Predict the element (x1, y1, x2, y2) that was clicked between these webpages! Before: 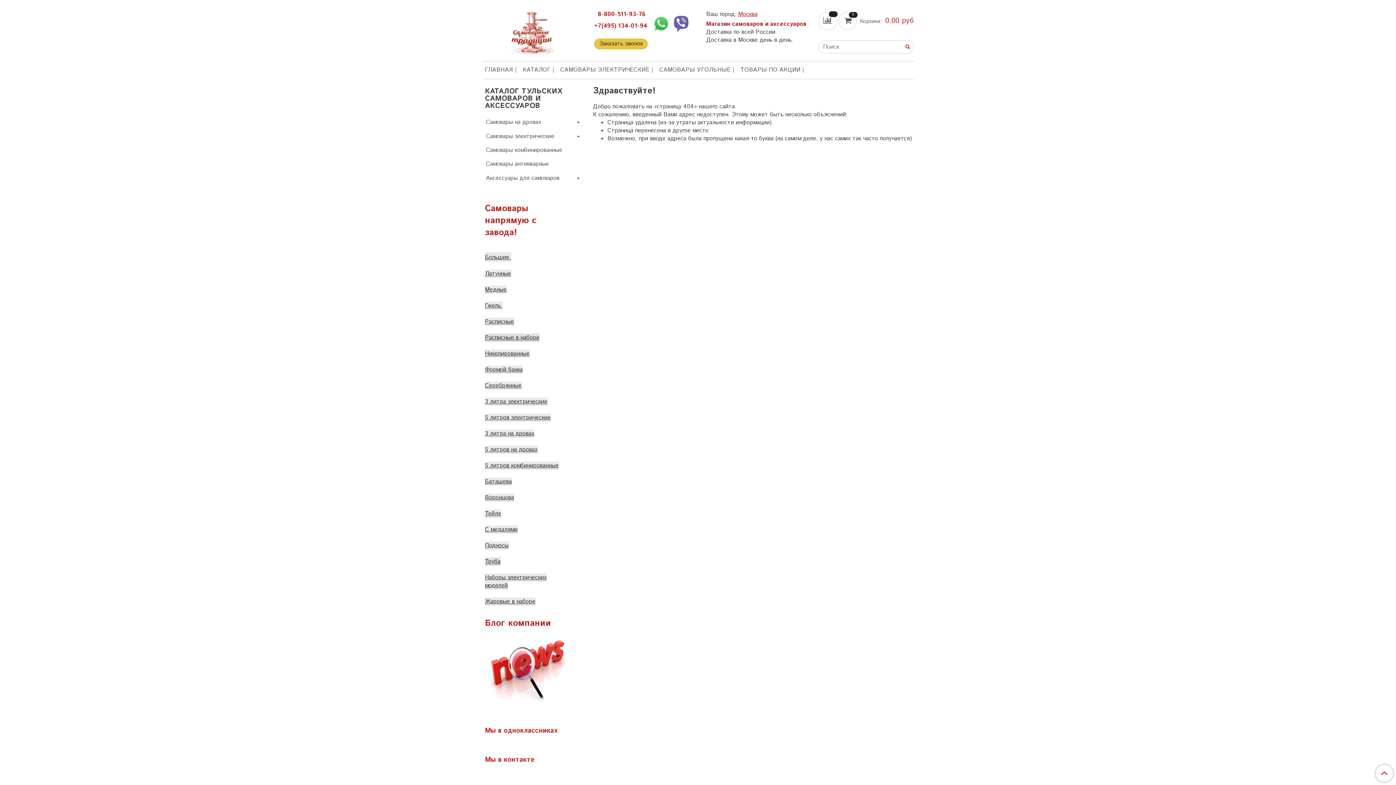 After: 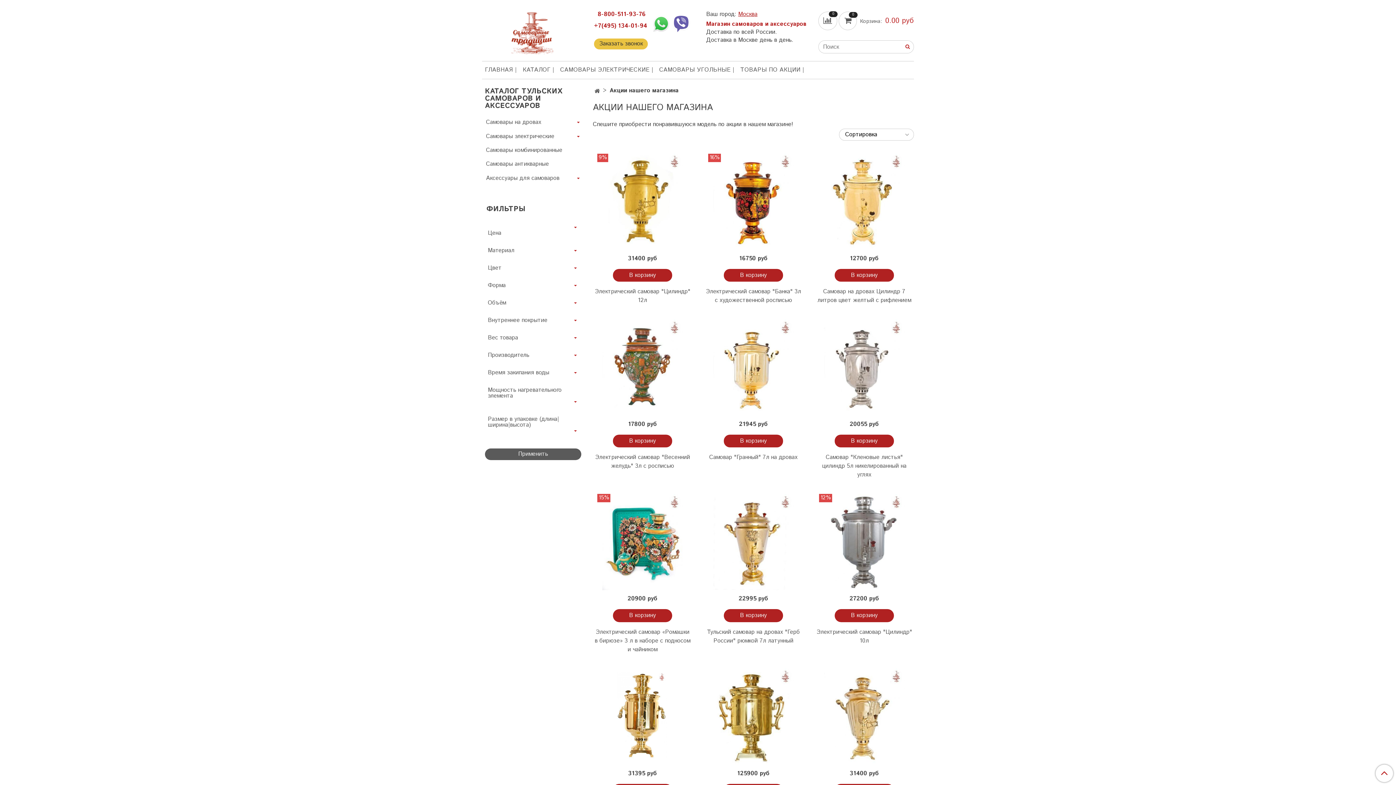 Action: label: ТОВАРЫ ПО АКЦИИ bbox: (737, 64, 807, 76)